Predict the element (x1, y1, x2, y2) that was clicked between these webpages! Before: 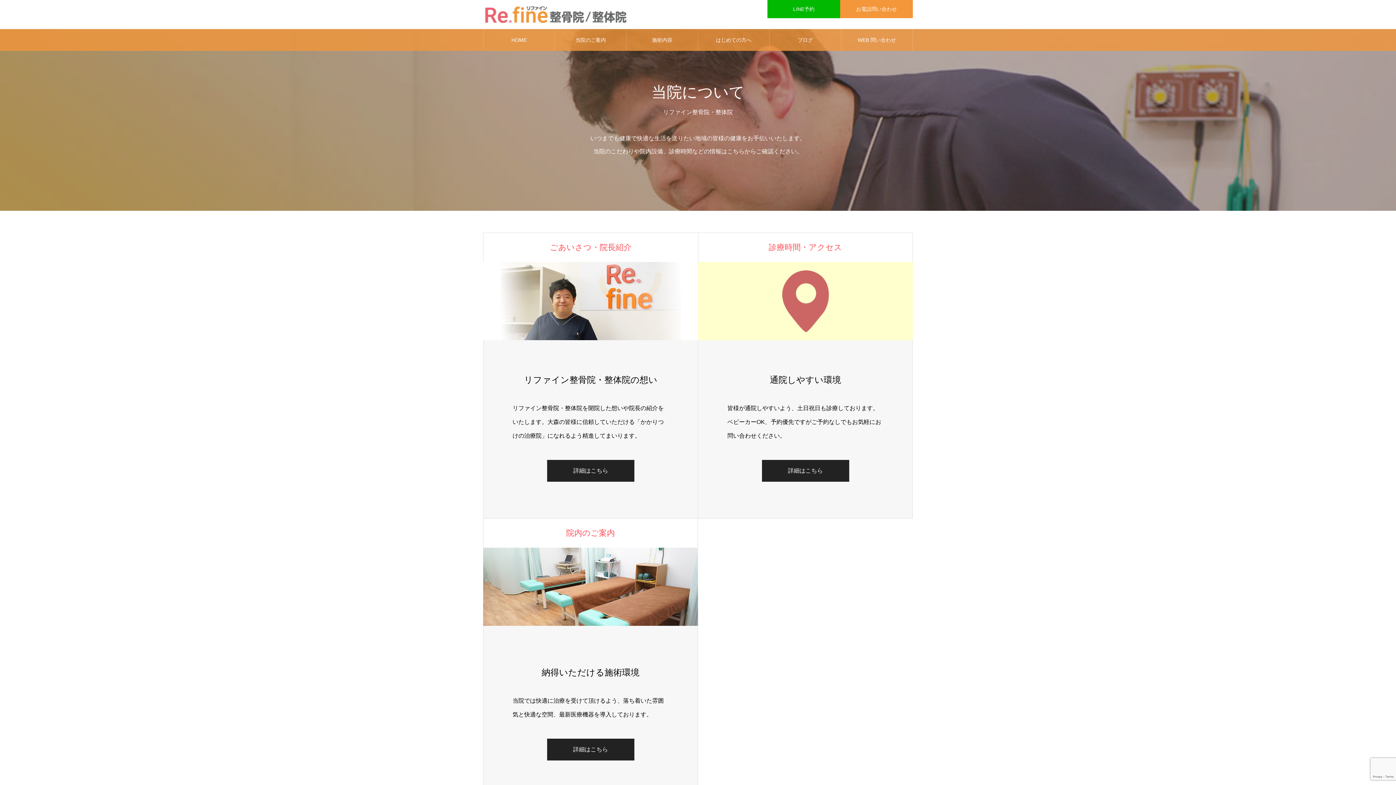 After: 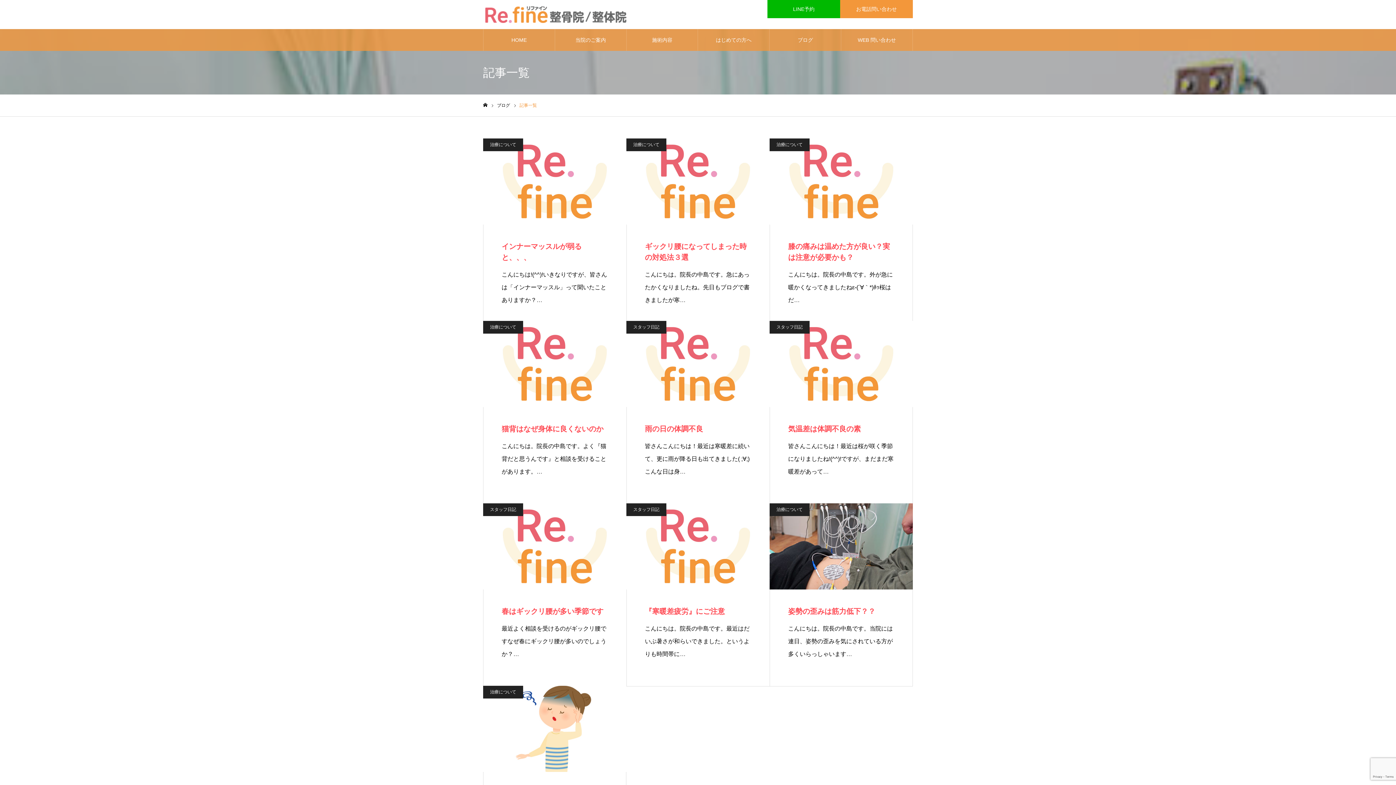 Action: bbox: (769, 29, 841, 50) label: ブログ